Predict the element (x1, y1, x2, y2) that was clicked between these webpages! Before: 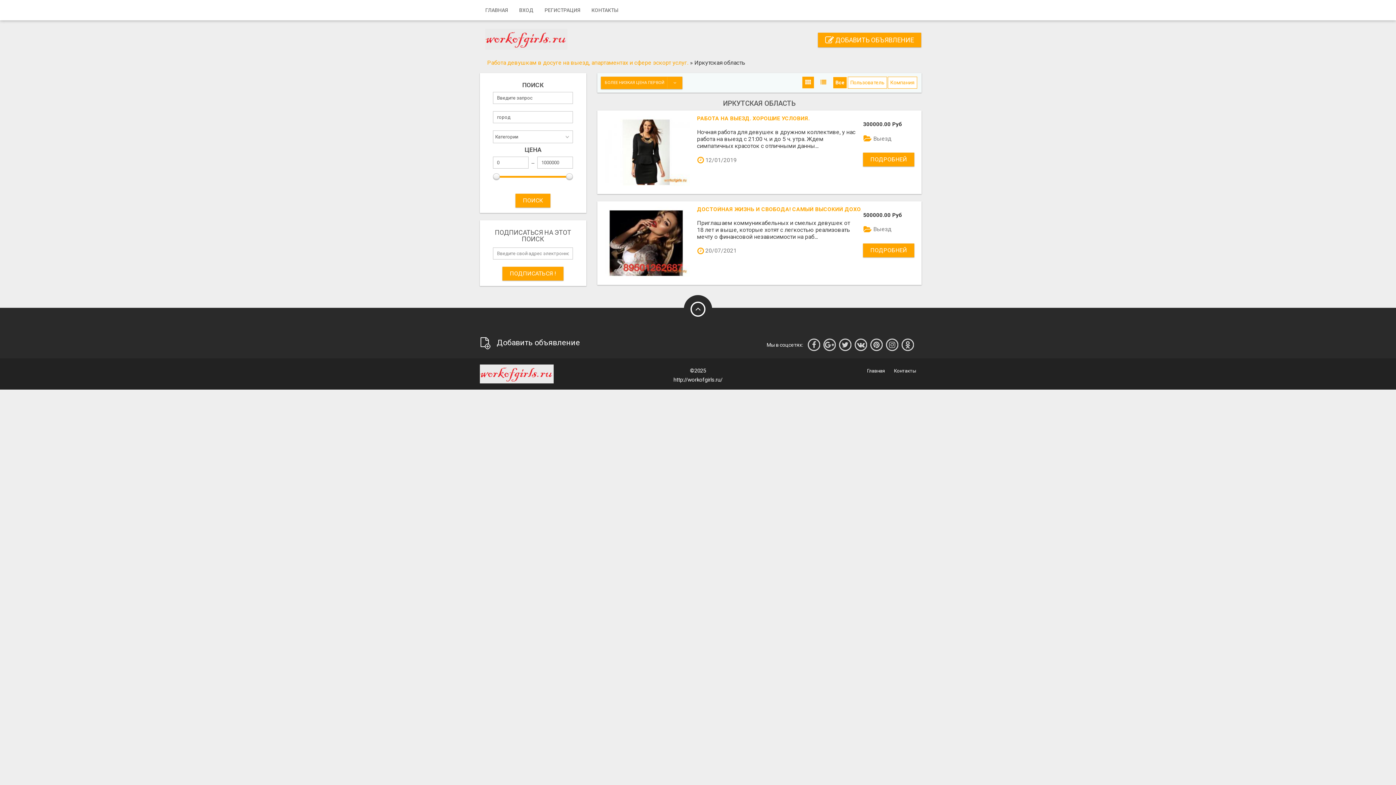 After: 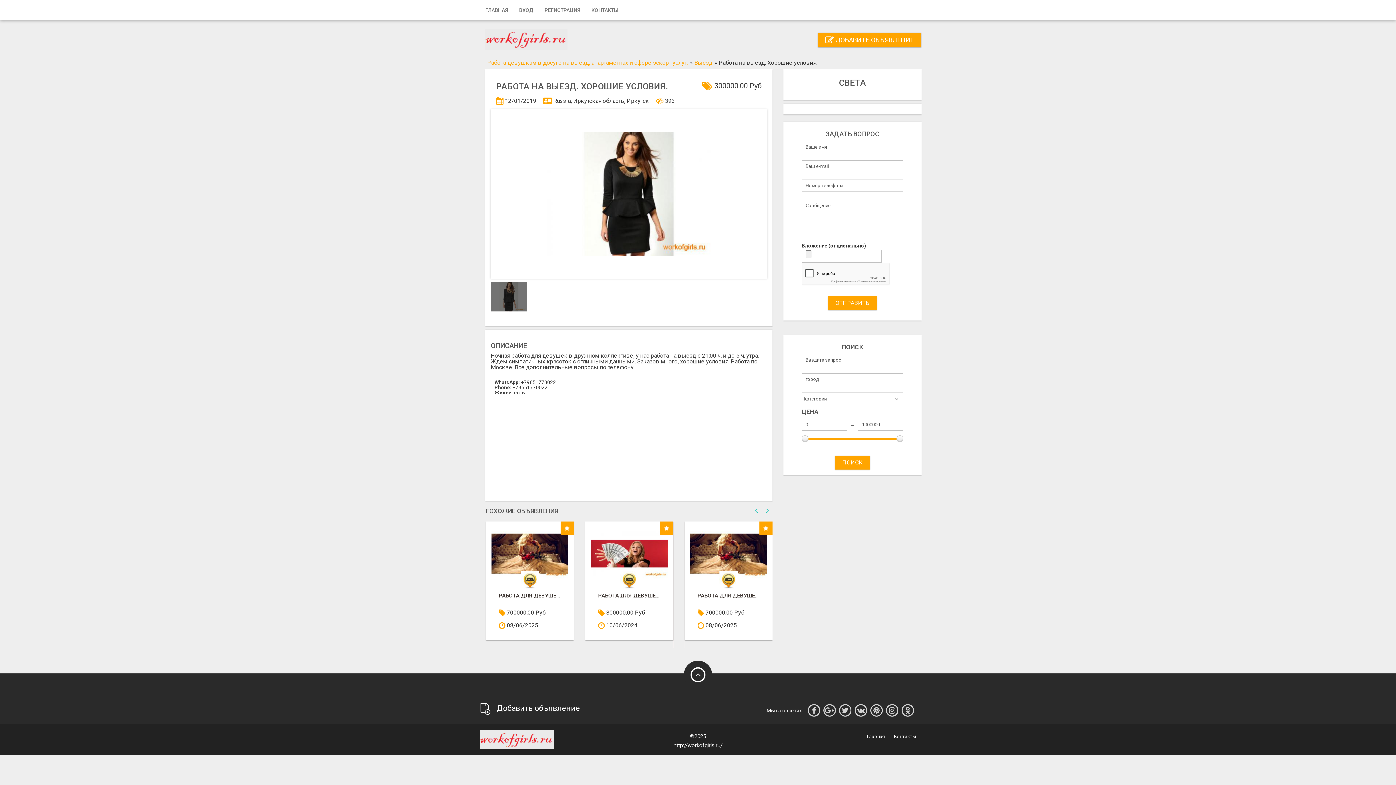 Action: label: ПОДРОБНЕЙ bbox: (863, 152, 914, 166)